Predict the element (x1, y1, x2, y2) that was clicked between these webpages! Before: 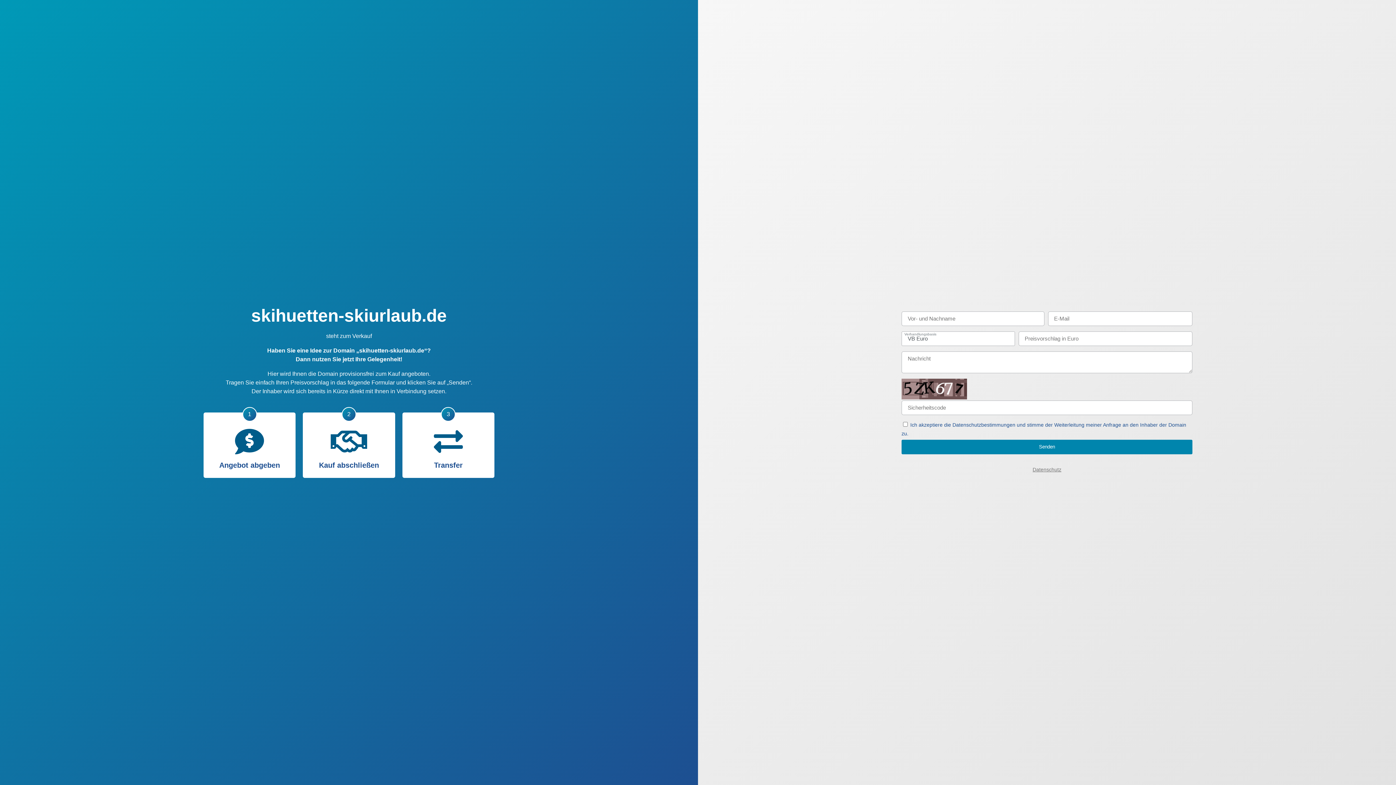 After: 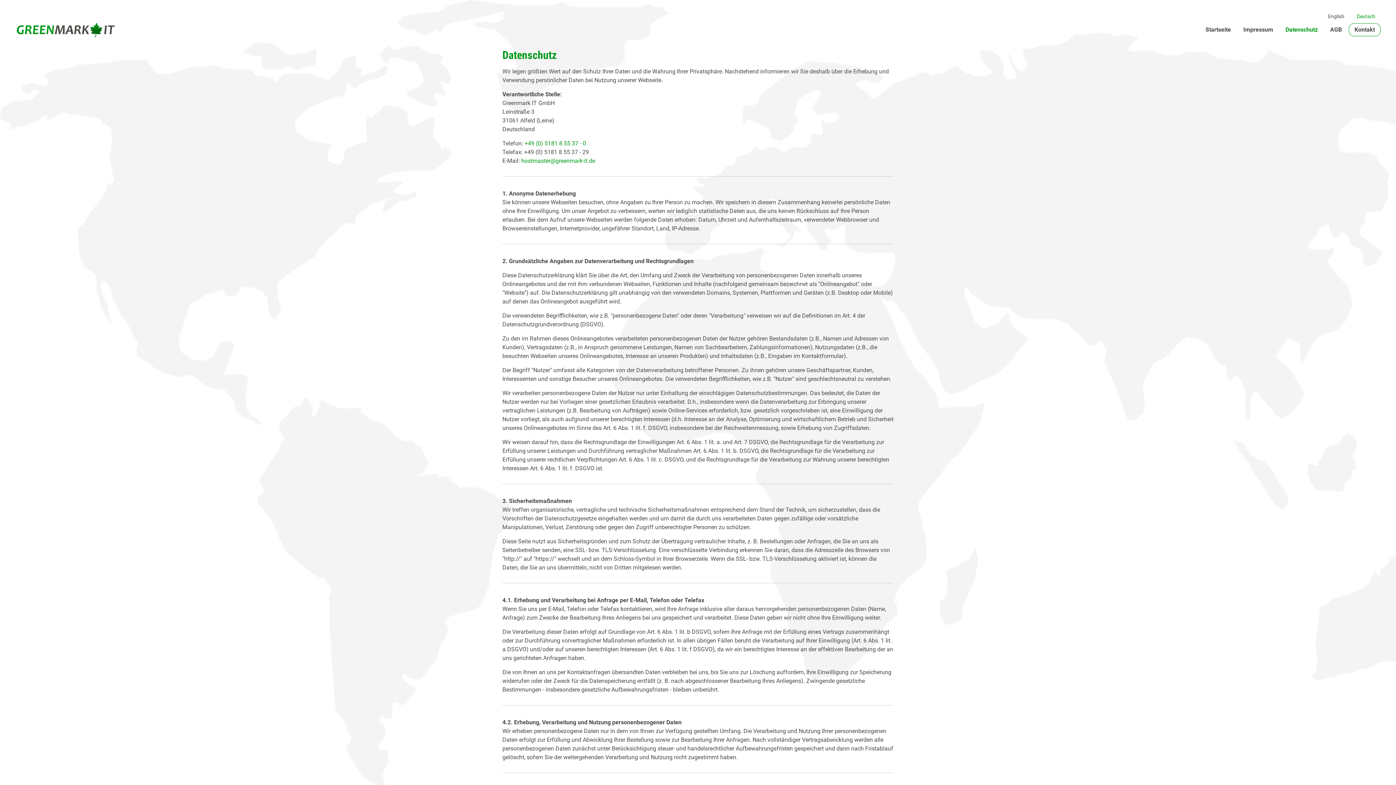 Action: bbox: (1032, 466, 1061, 472) label: Datenschutz